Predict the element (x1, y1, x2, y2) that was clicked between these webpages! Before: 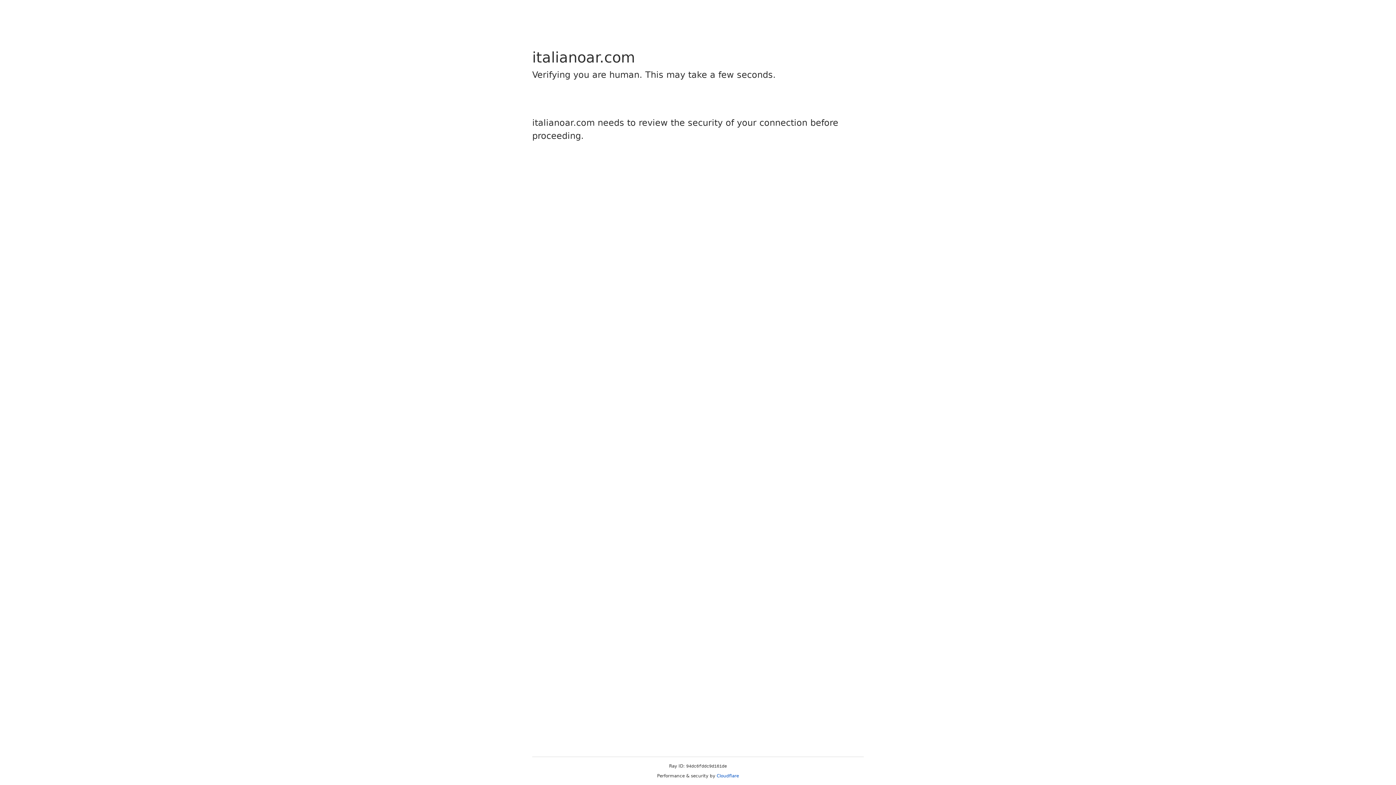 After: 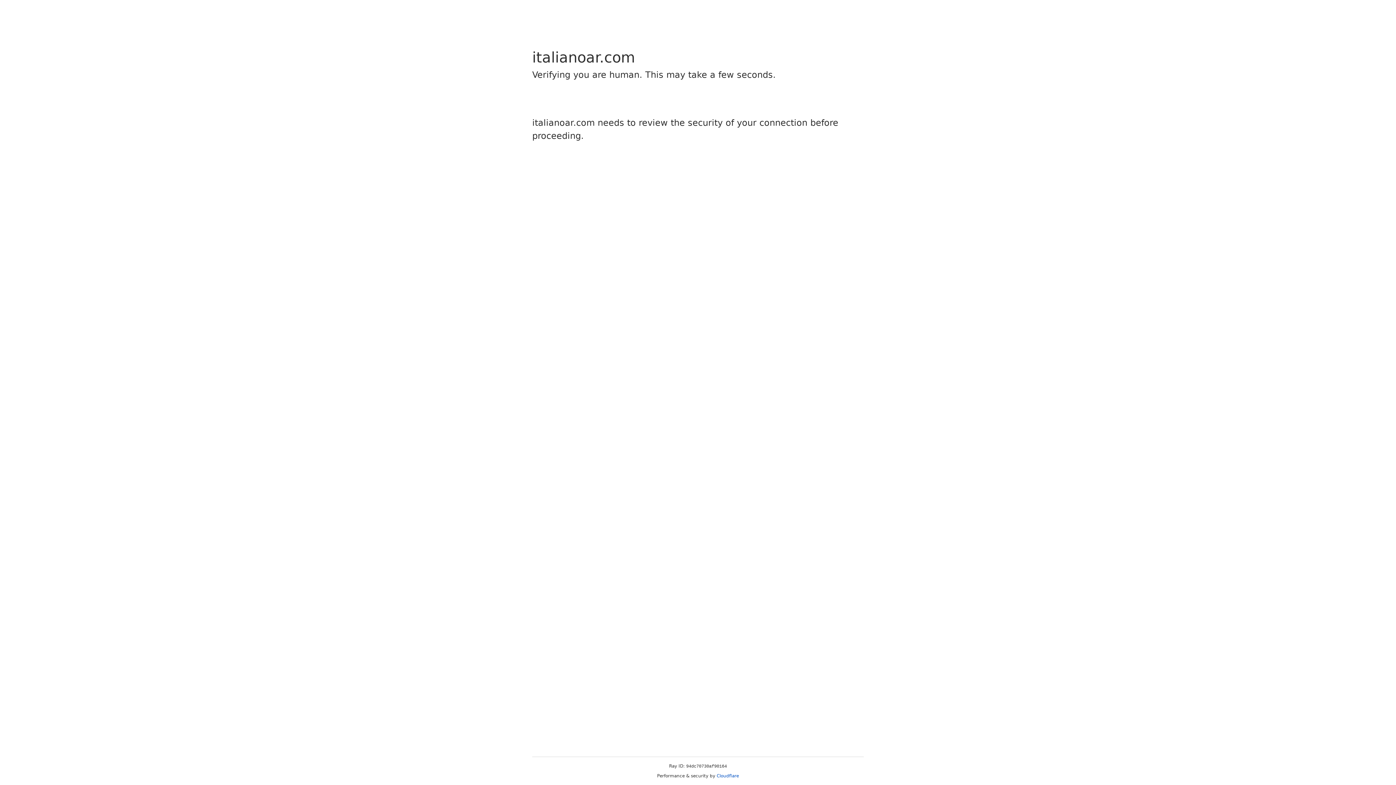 Action: label: Cloudflare bbox: (716, 773, 739, 778)